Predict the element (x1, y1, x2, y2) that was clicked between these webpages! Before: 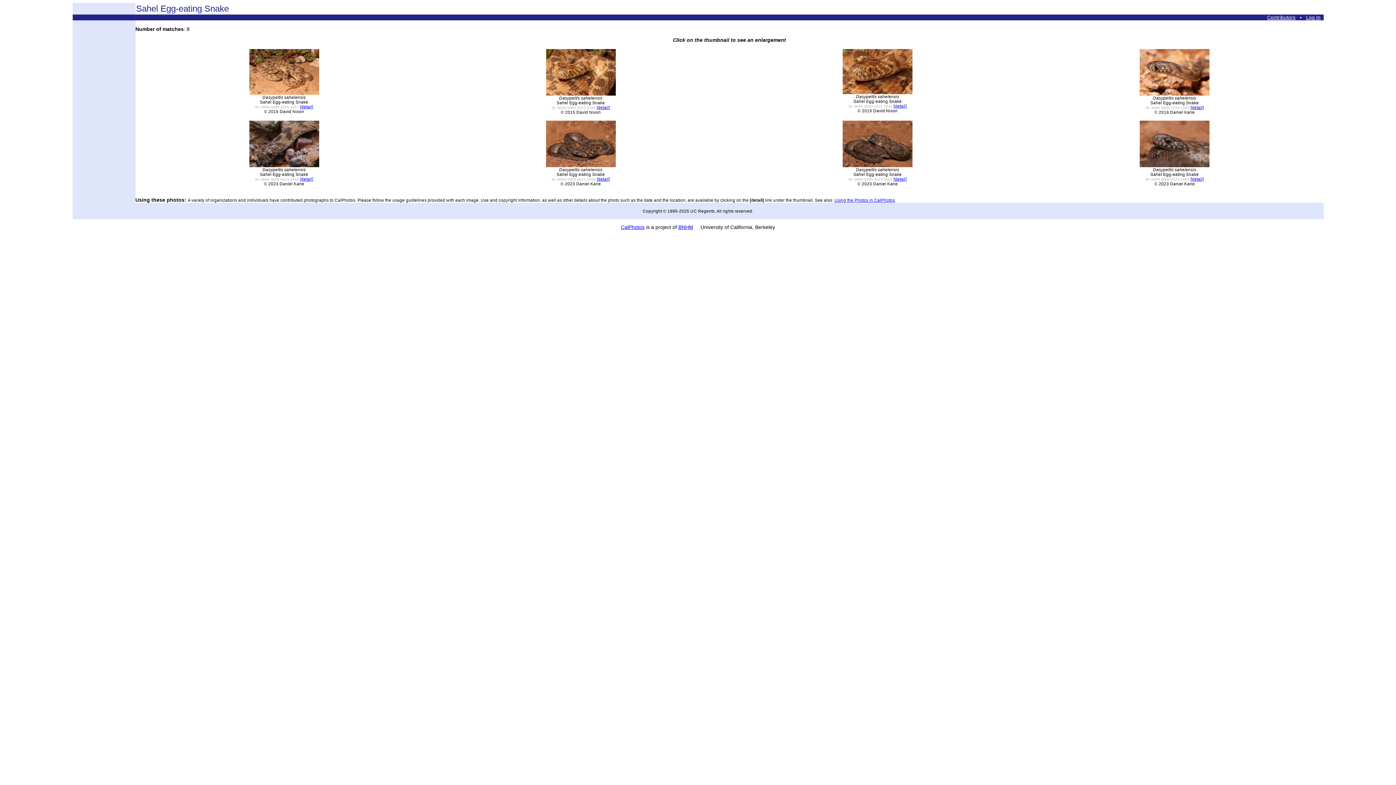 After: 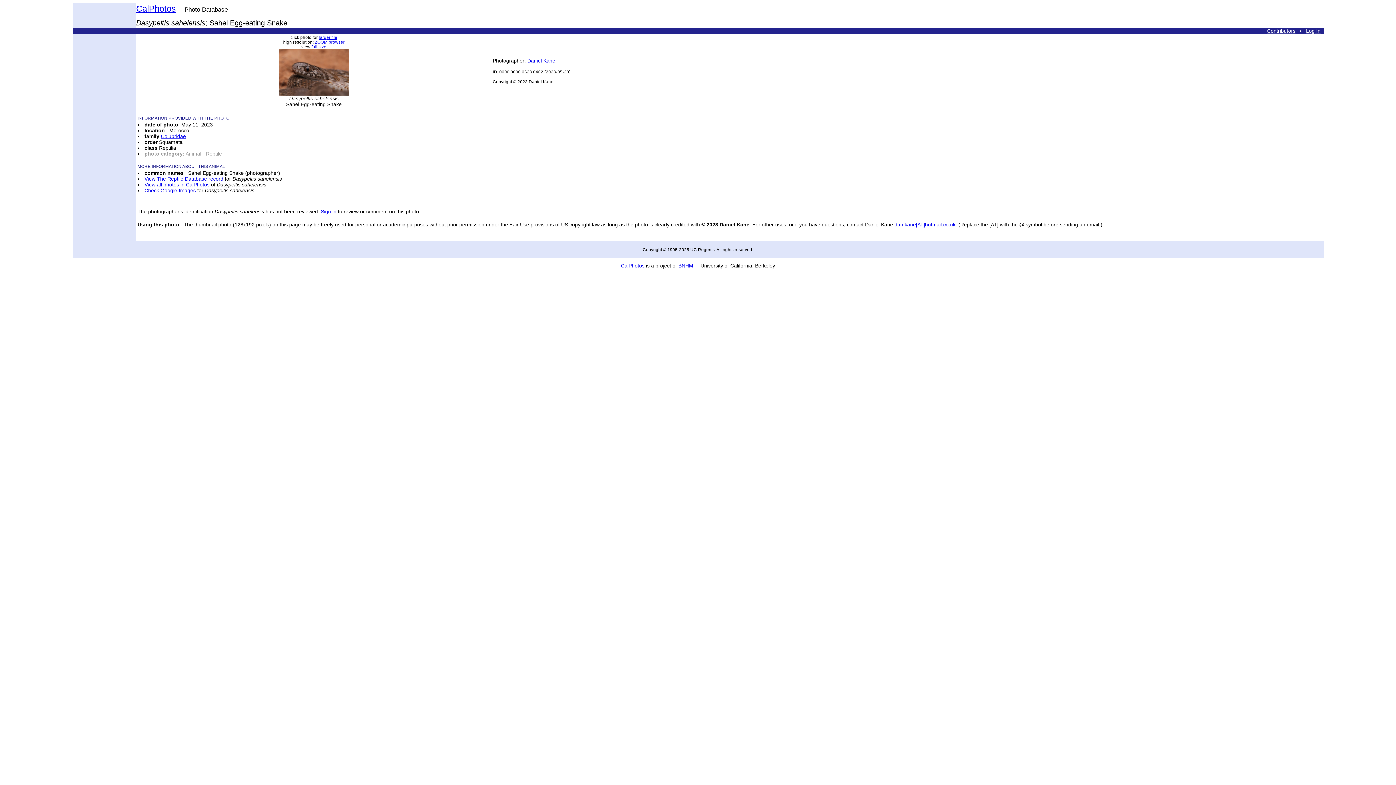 Action: label: [detail] bbox: (1190, 176, 1204, 181)